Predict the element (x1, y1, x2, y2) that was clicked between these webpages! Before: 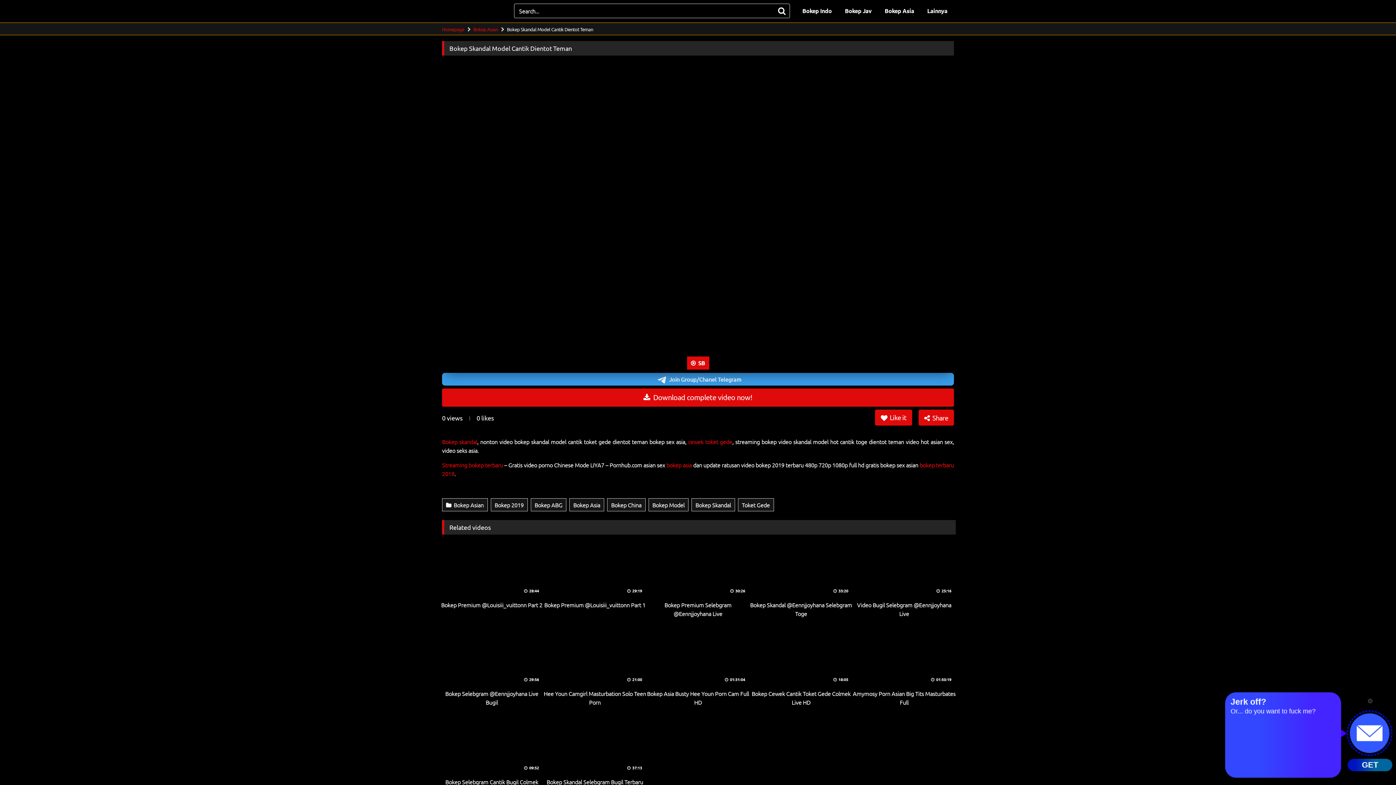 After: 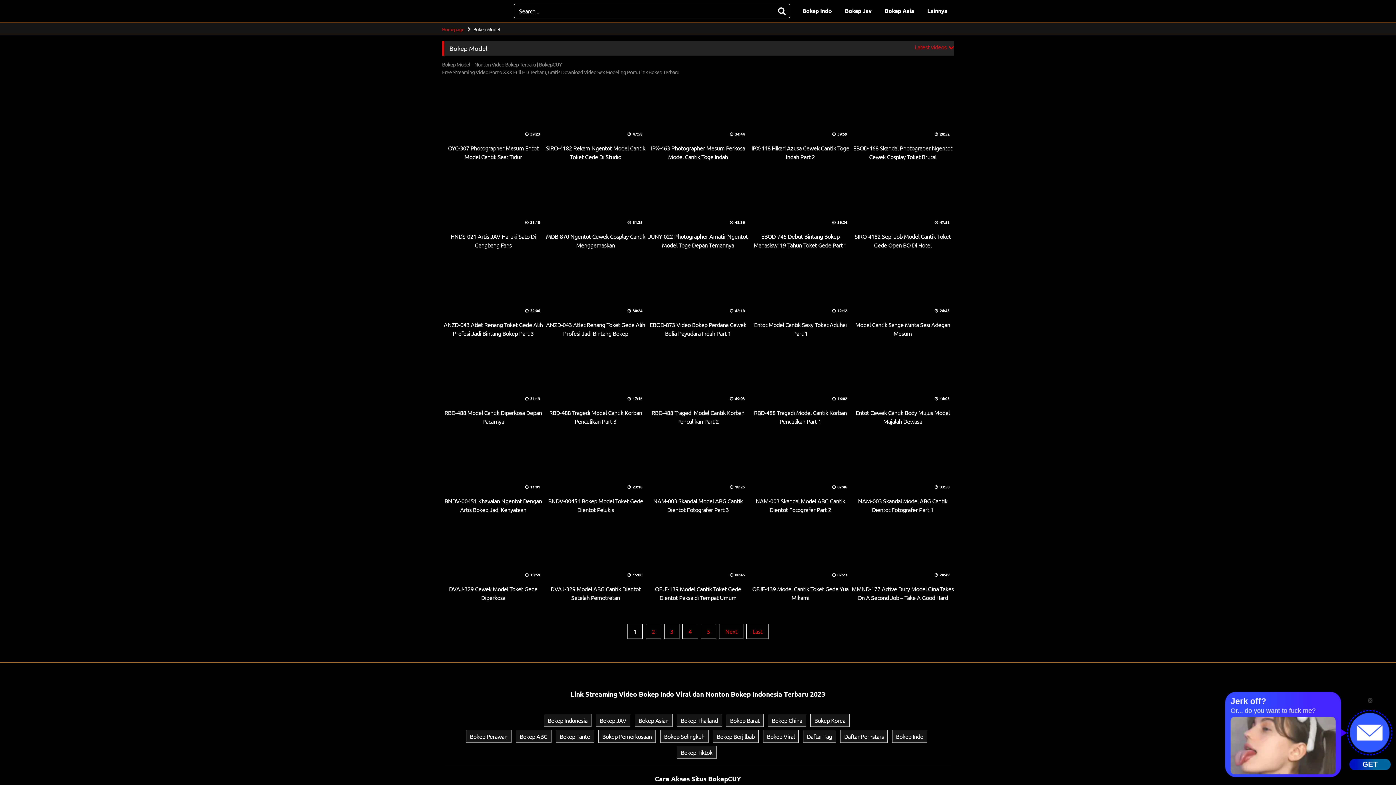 Action: bbox: (648, 498, 688, 511) label: Bokep Model